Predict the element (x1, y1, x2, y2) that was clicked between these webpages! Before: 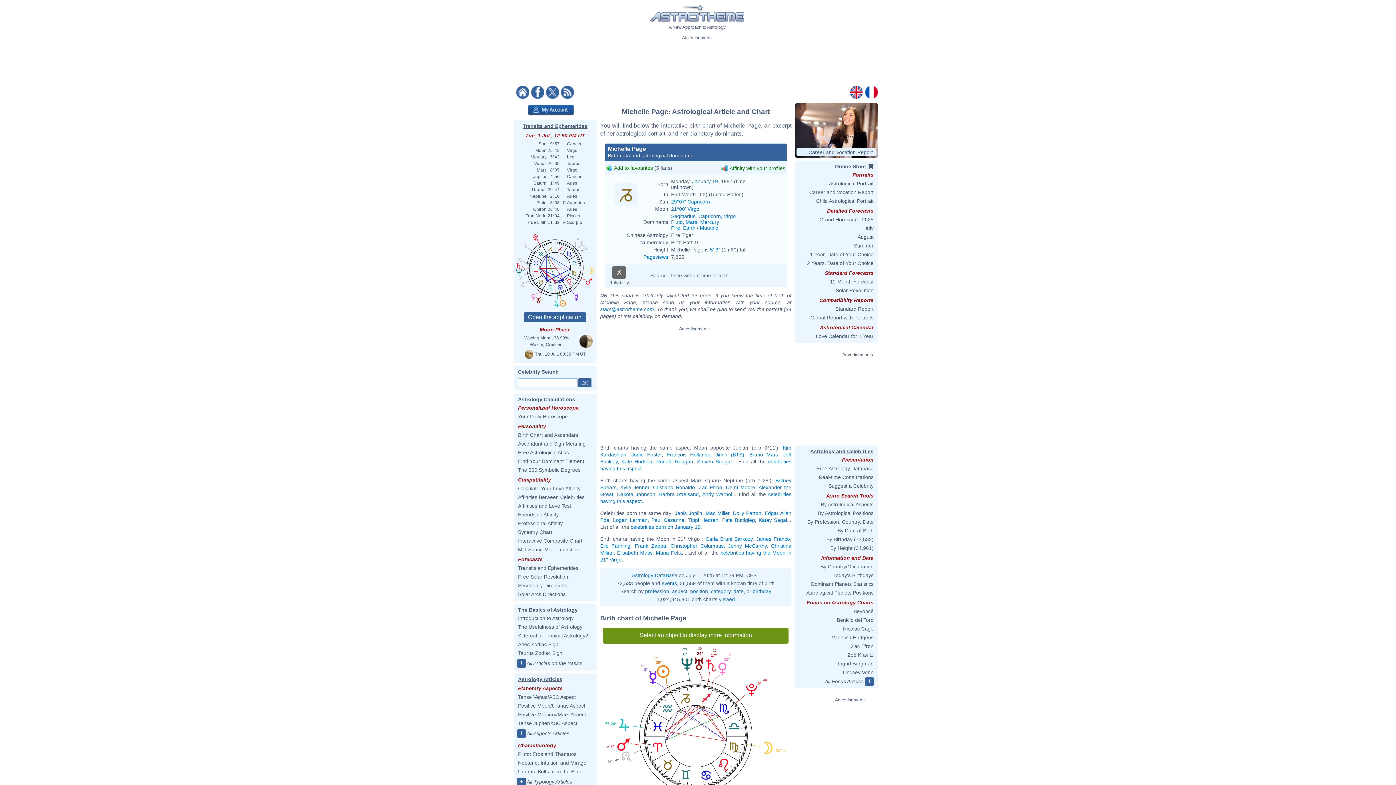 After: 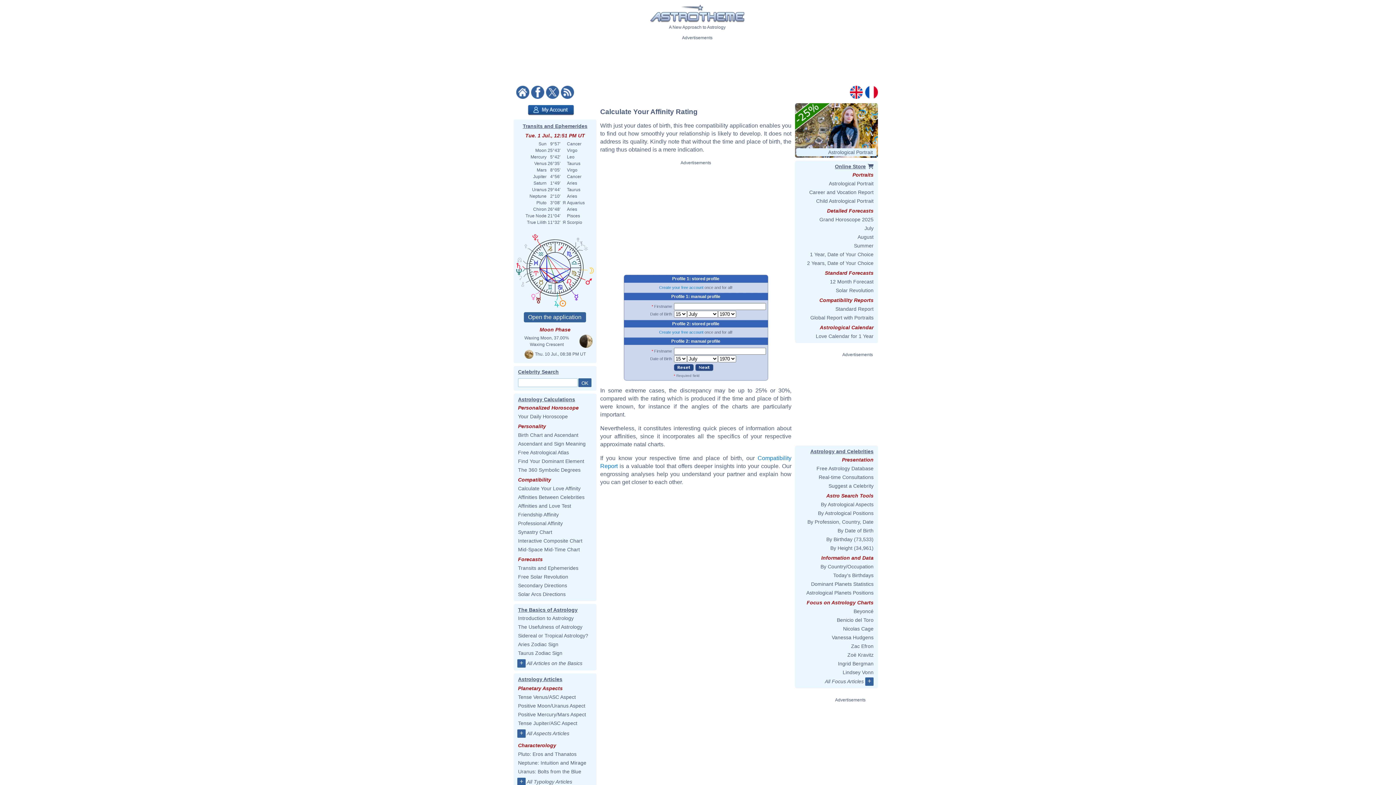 Action: bbox: (518, 485, 580, 491) label: Calculate Your Love Affinity